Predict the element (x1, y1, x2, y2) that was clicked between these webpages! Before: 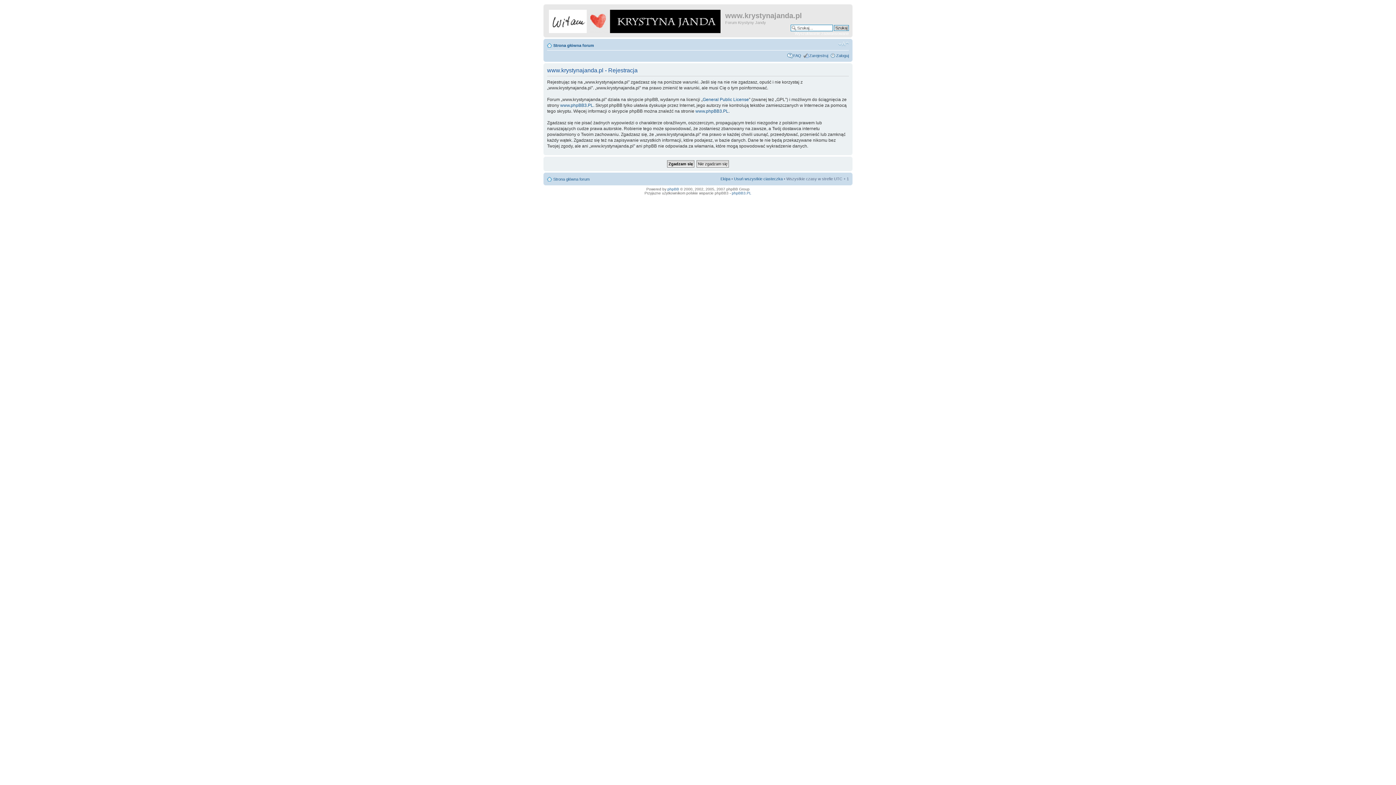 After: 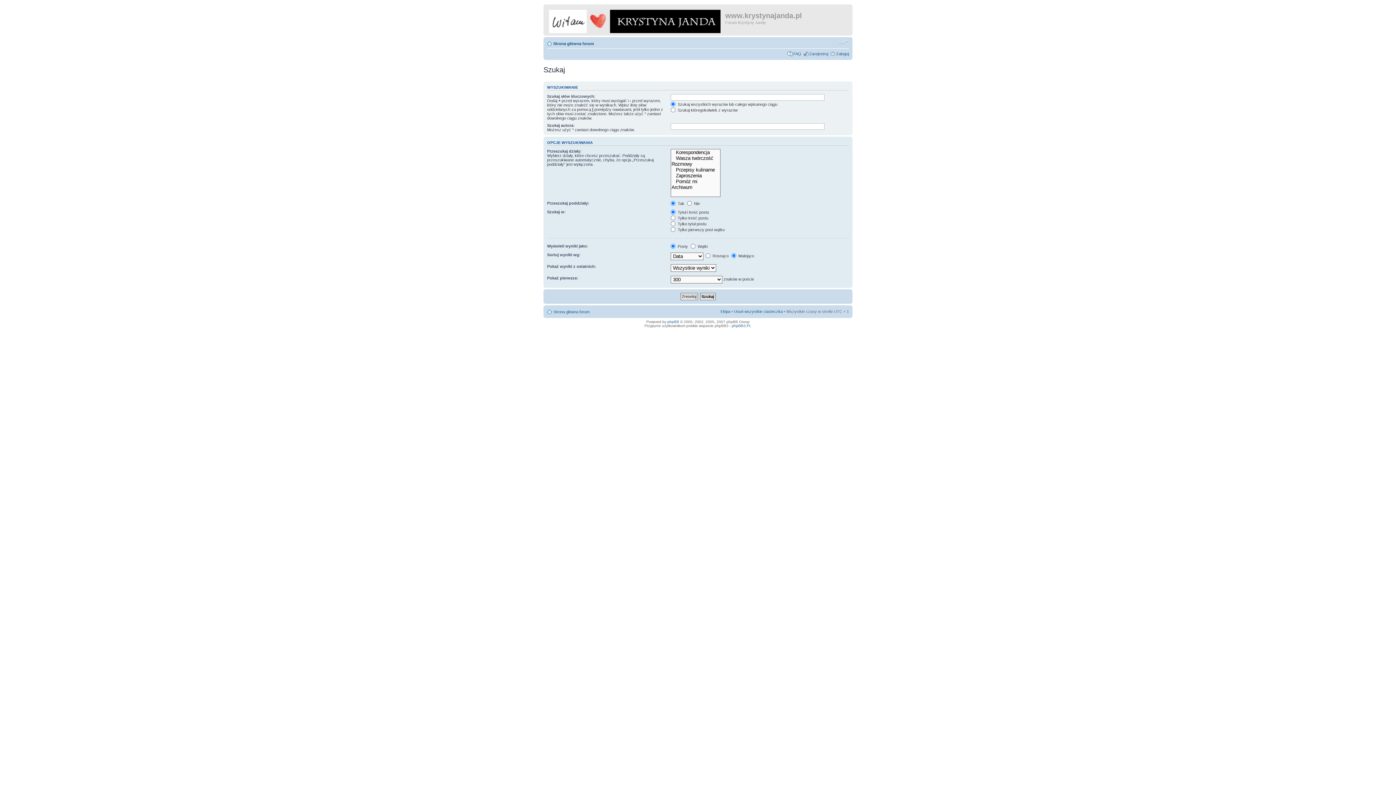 Action: label: Wyszukiwanie zaawansowane bbox: (794, 31, 849, 35)